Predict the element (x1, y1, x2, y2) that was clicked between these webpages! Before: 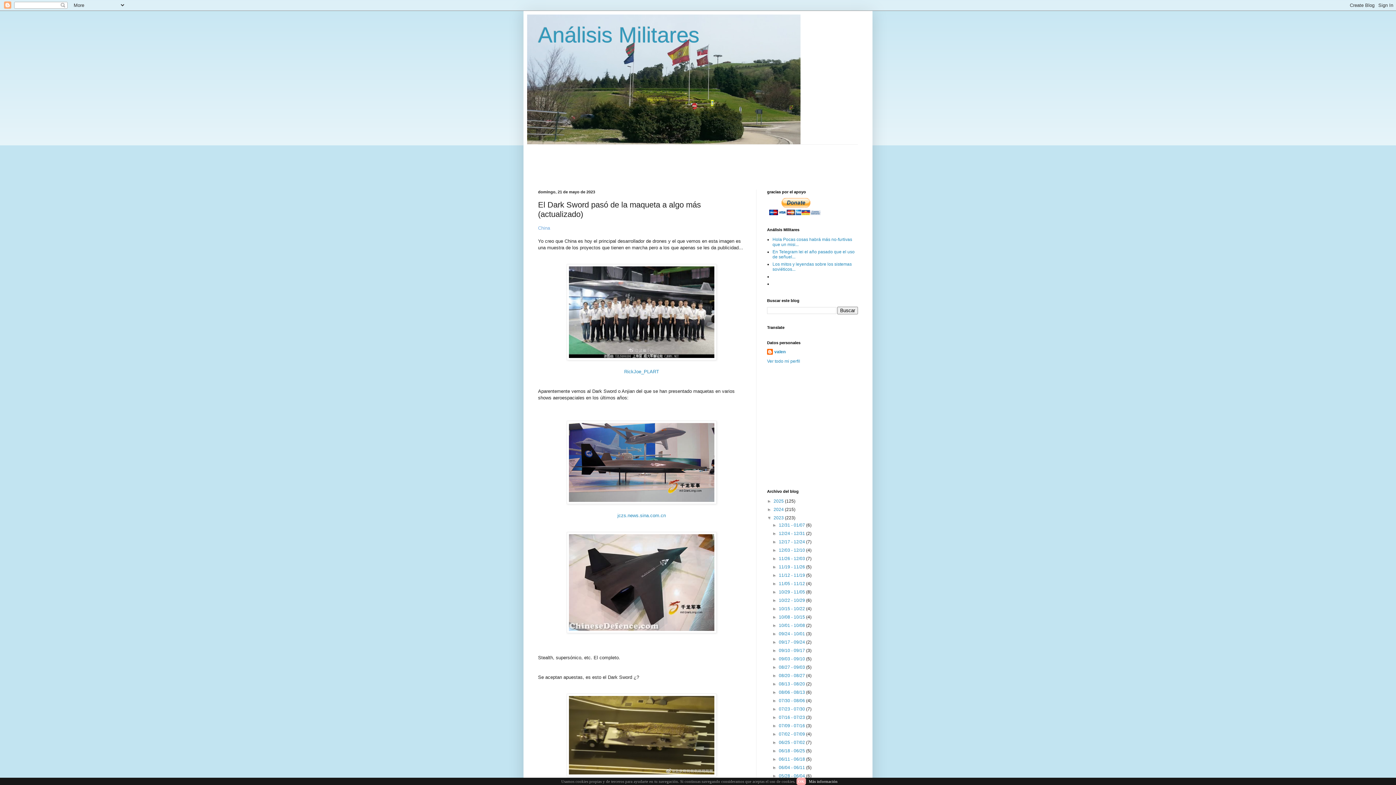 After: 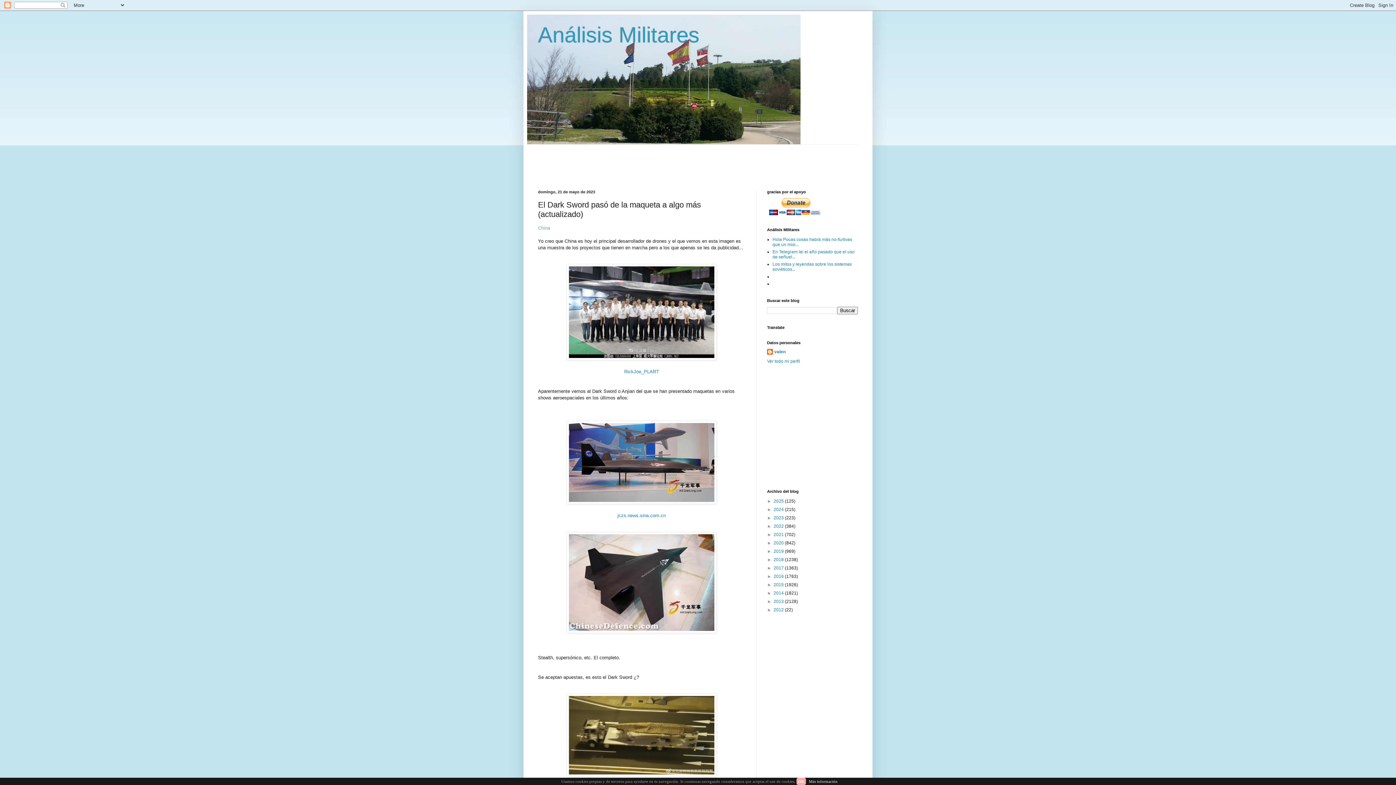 Action: bbox: (767, 515, 773, 520) label: ▼  